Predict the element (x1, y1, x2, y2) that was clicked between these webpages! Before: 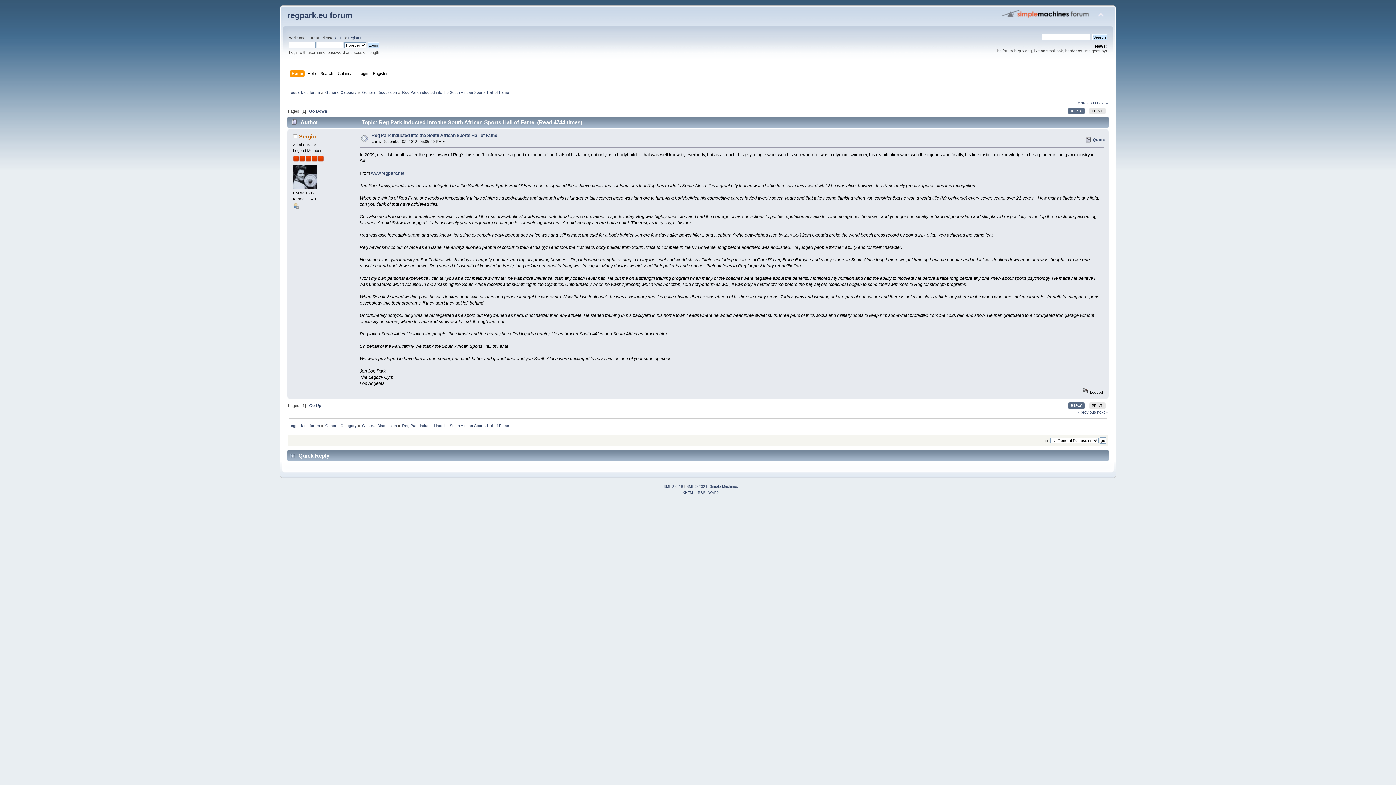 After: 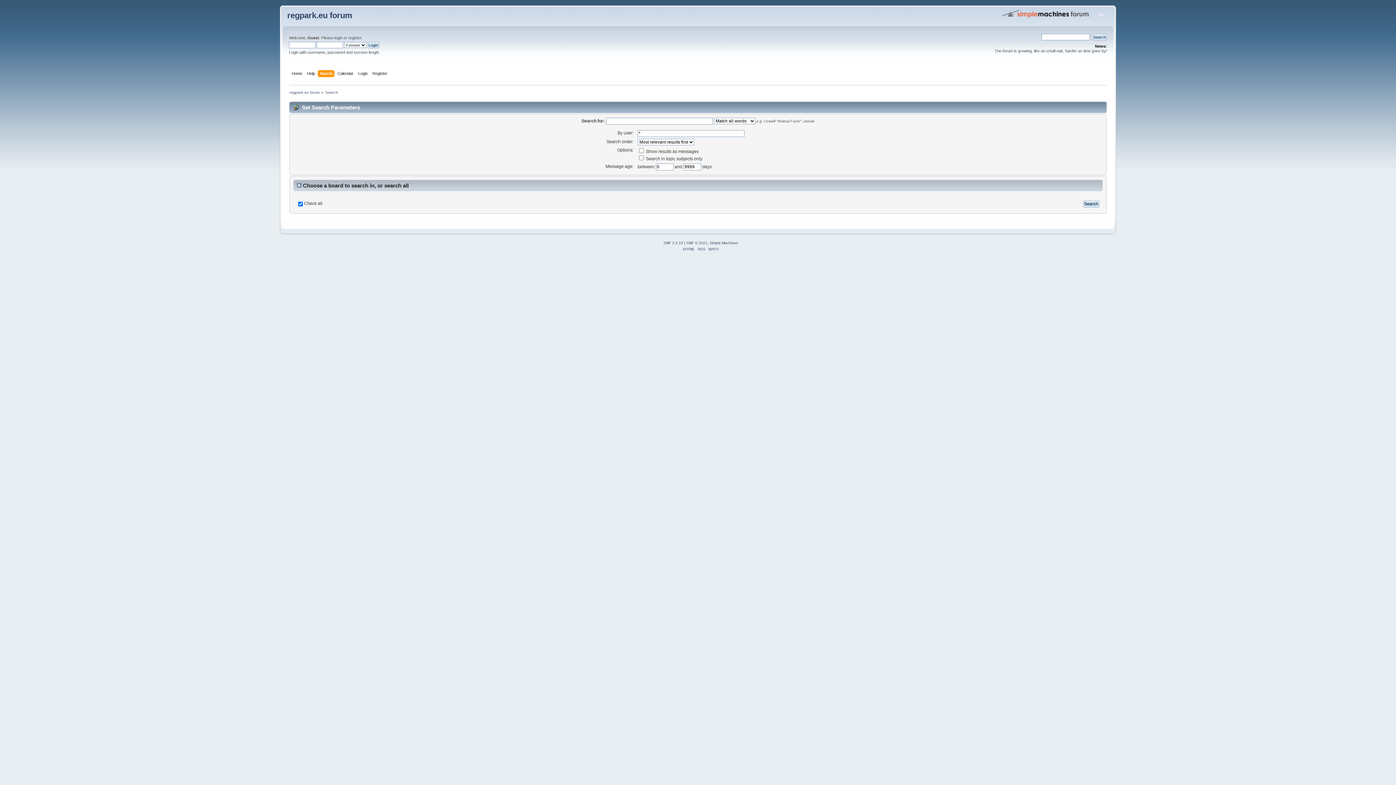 Action: bbox: (320, 70, 335, 78) label: Search